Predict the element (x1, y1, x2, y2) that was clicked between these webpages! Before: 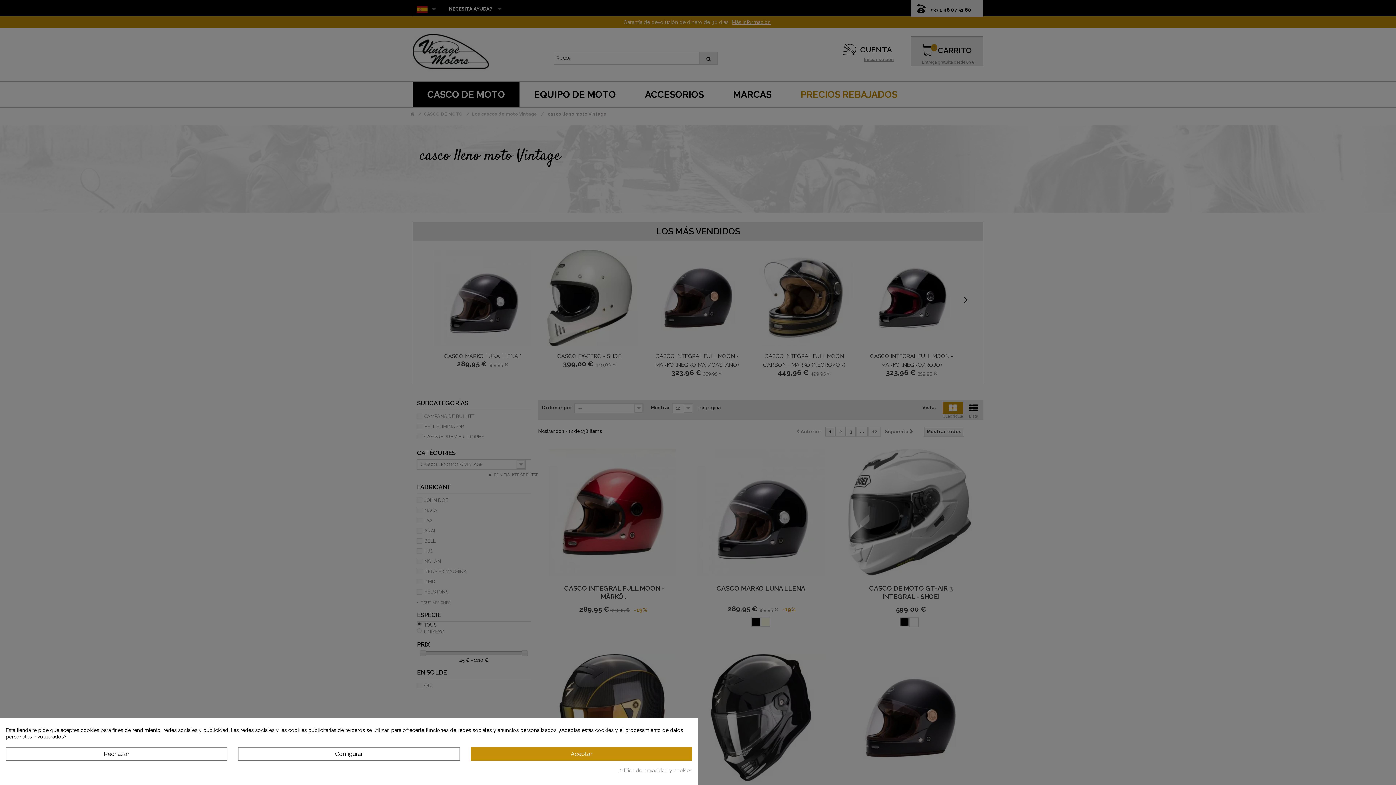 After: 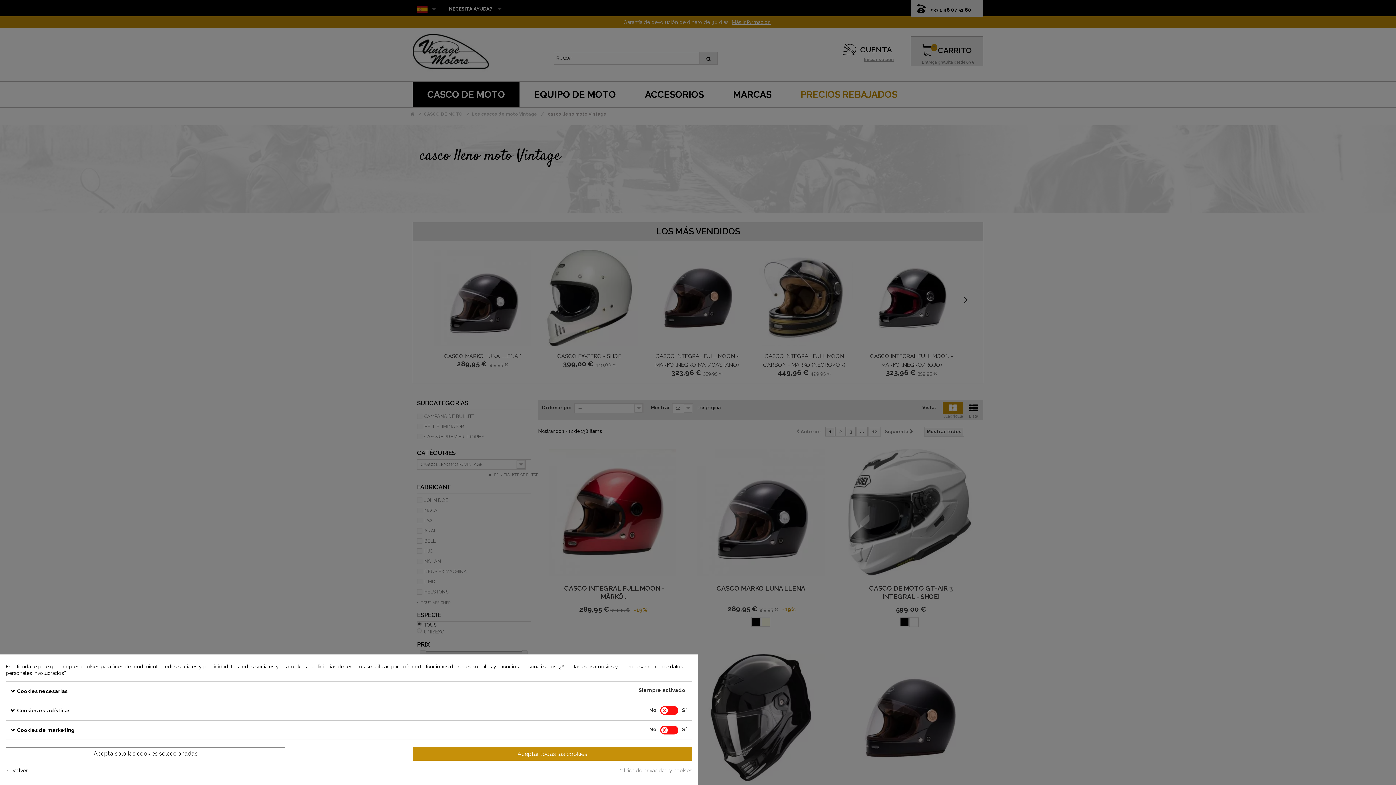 Action: bbox: (238, 747, 459, 761) label: Configurar